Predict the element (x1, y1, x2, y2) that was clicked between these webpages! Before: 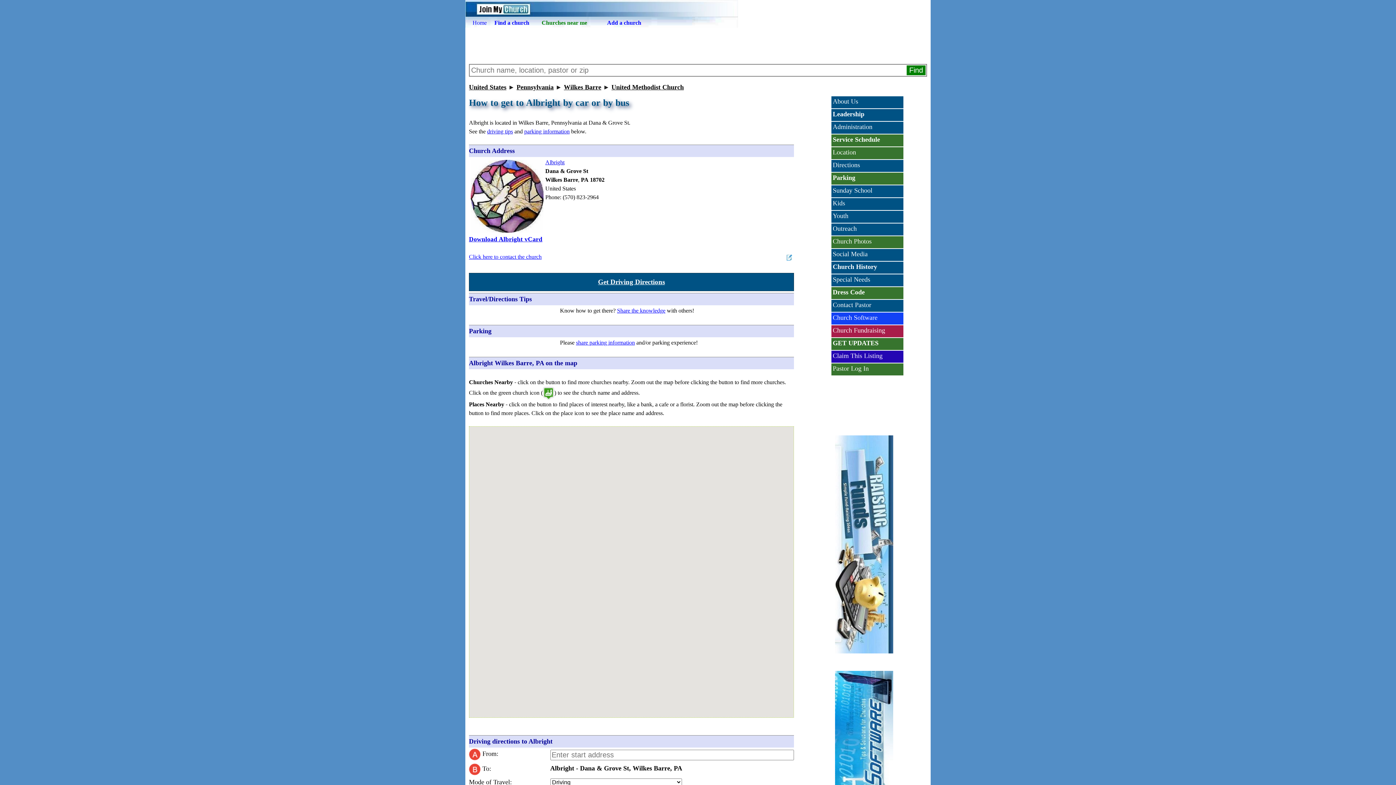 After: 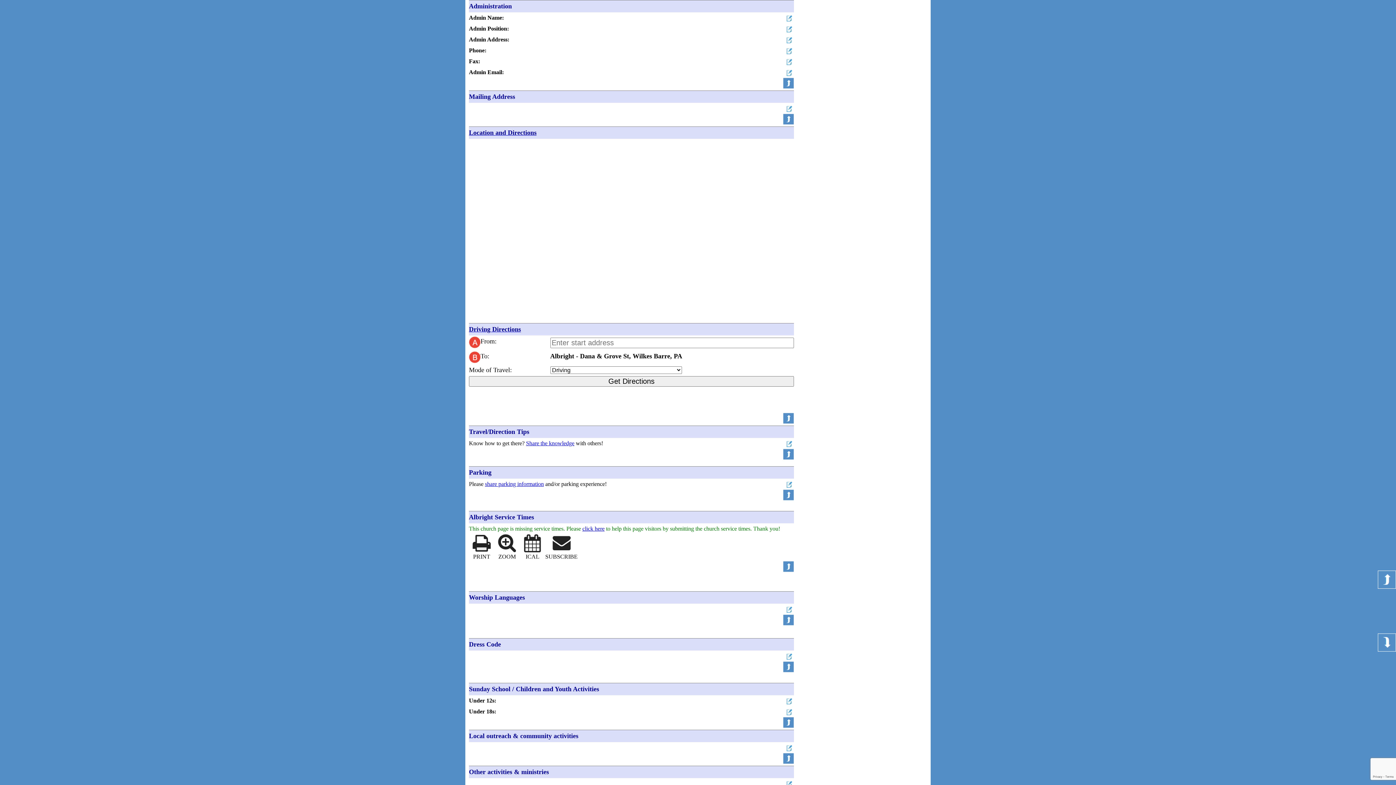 Action: label: Albright Administration bbox: (831, 121, 903, 134)